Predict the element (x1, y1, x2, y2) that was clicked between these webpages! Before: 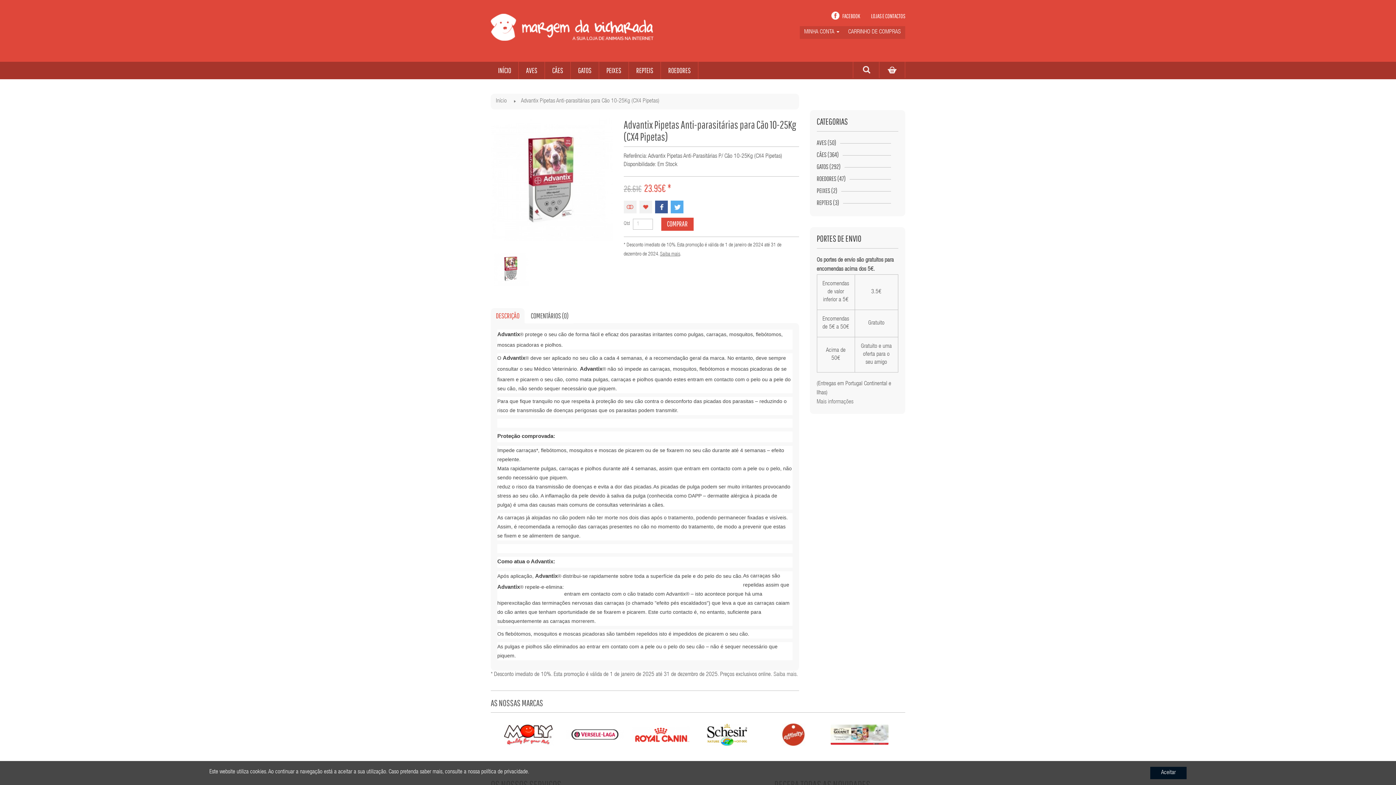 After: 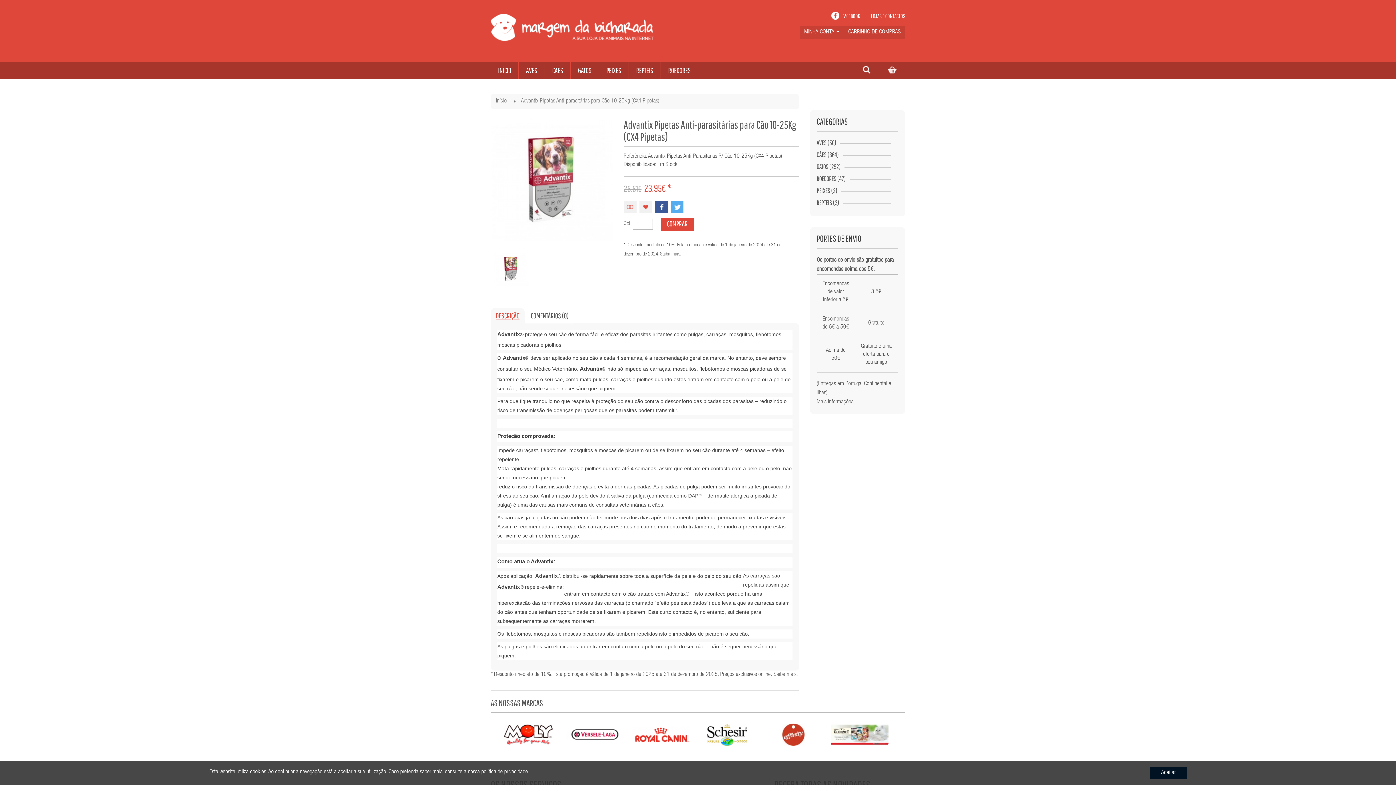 Action: label: DESCRIÇÃO bbox: (490, 308, 524, 323)